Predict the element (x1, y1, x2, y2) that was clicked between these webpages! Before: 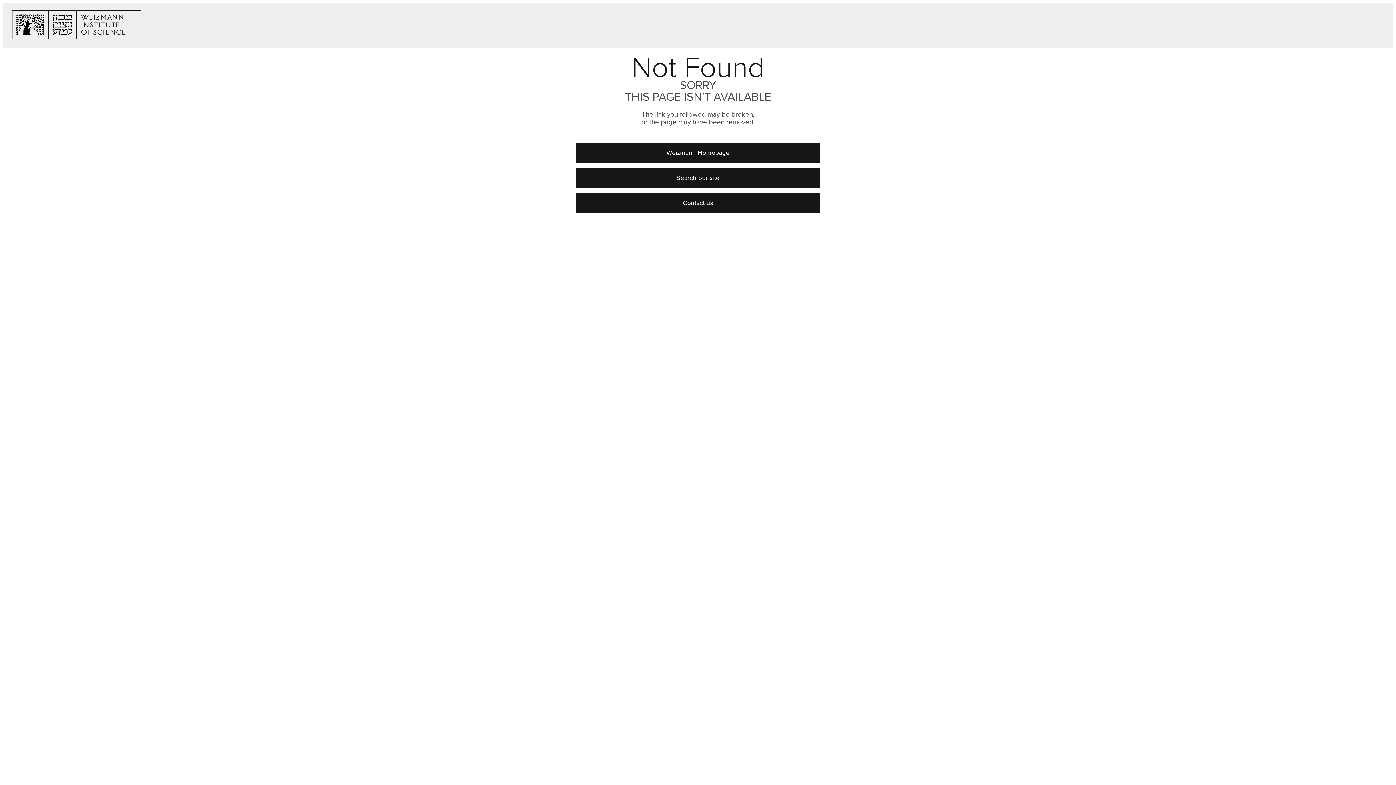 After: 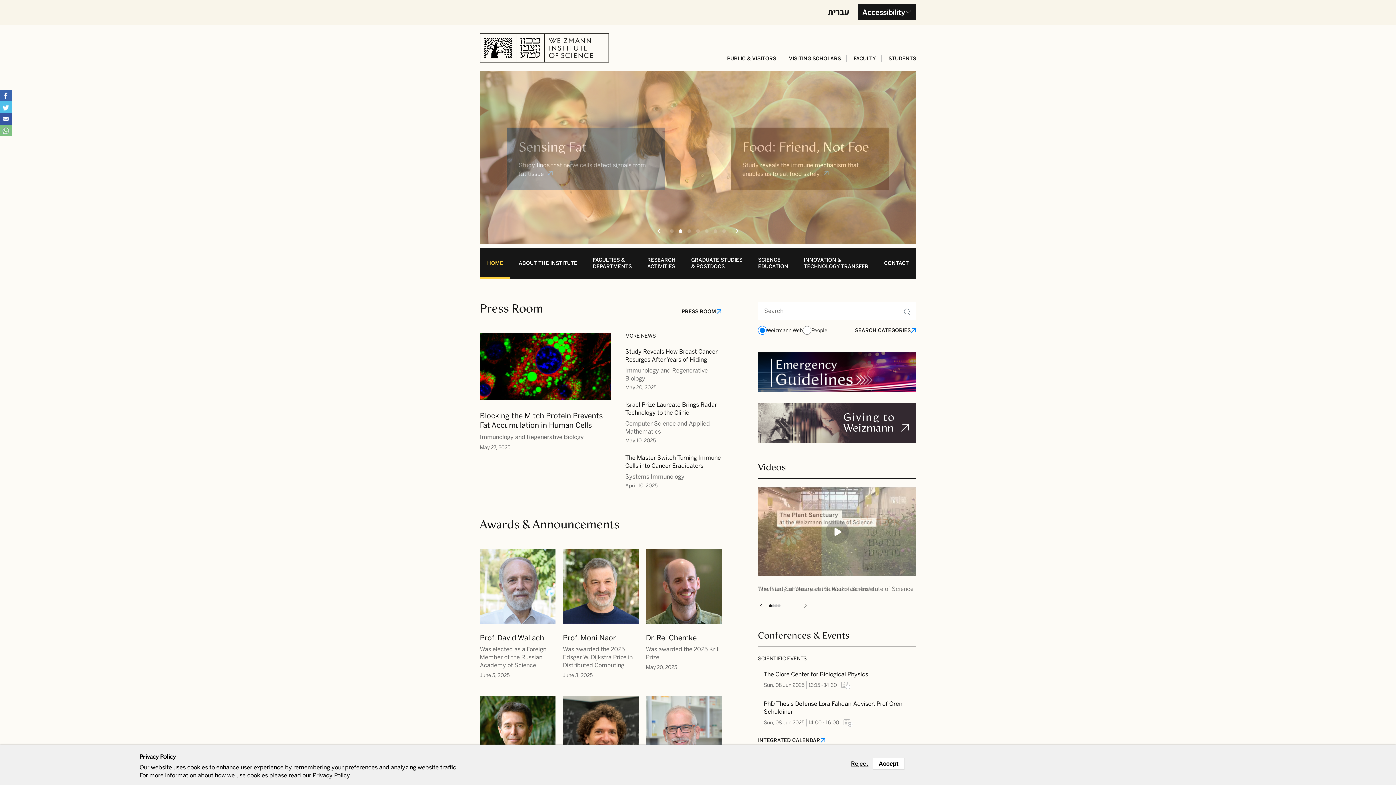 Action: label: Weizmann Homepage bbox: (576, 143, 819, 162)